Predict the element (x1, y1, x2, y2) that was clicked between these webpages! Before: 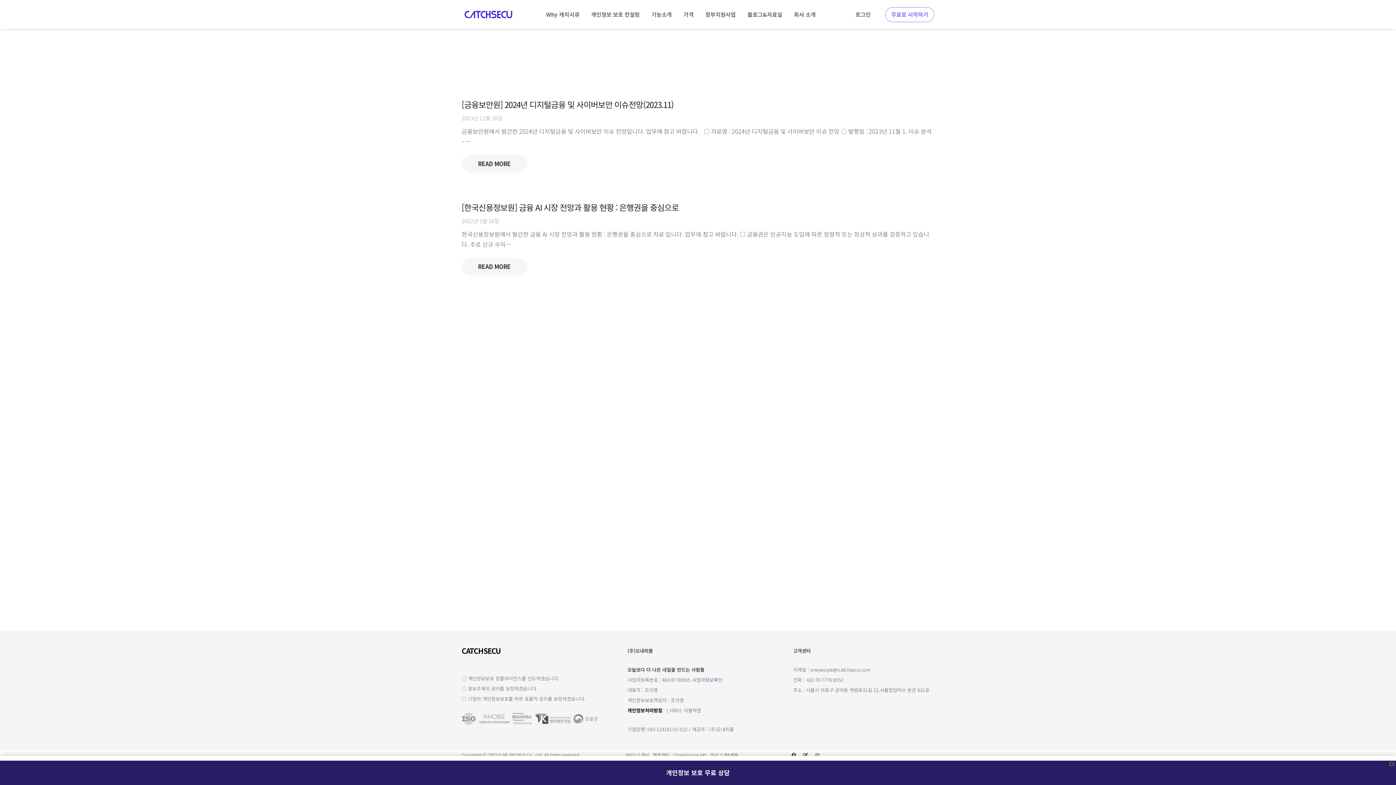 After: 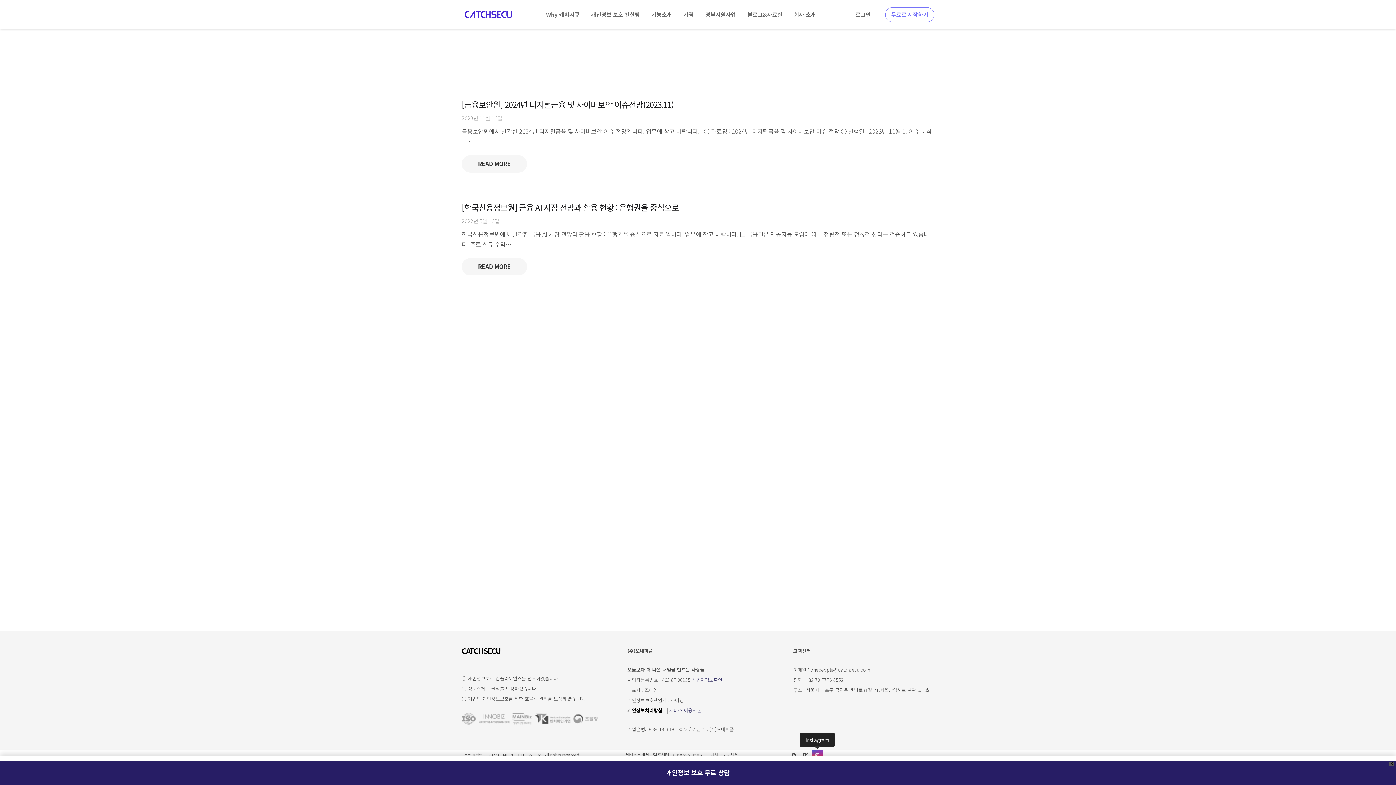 Action: bbox: (812, 750, 823, 761) label: Instagram